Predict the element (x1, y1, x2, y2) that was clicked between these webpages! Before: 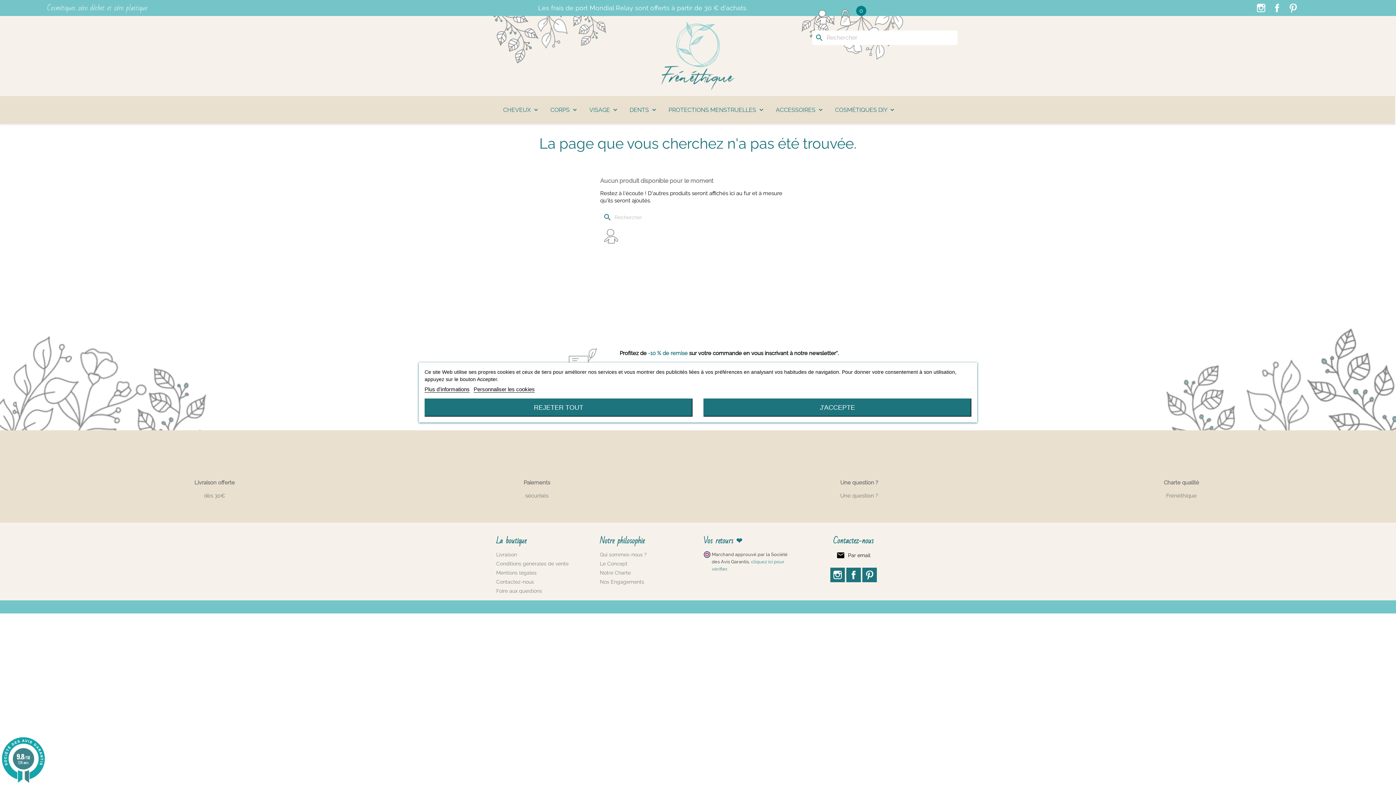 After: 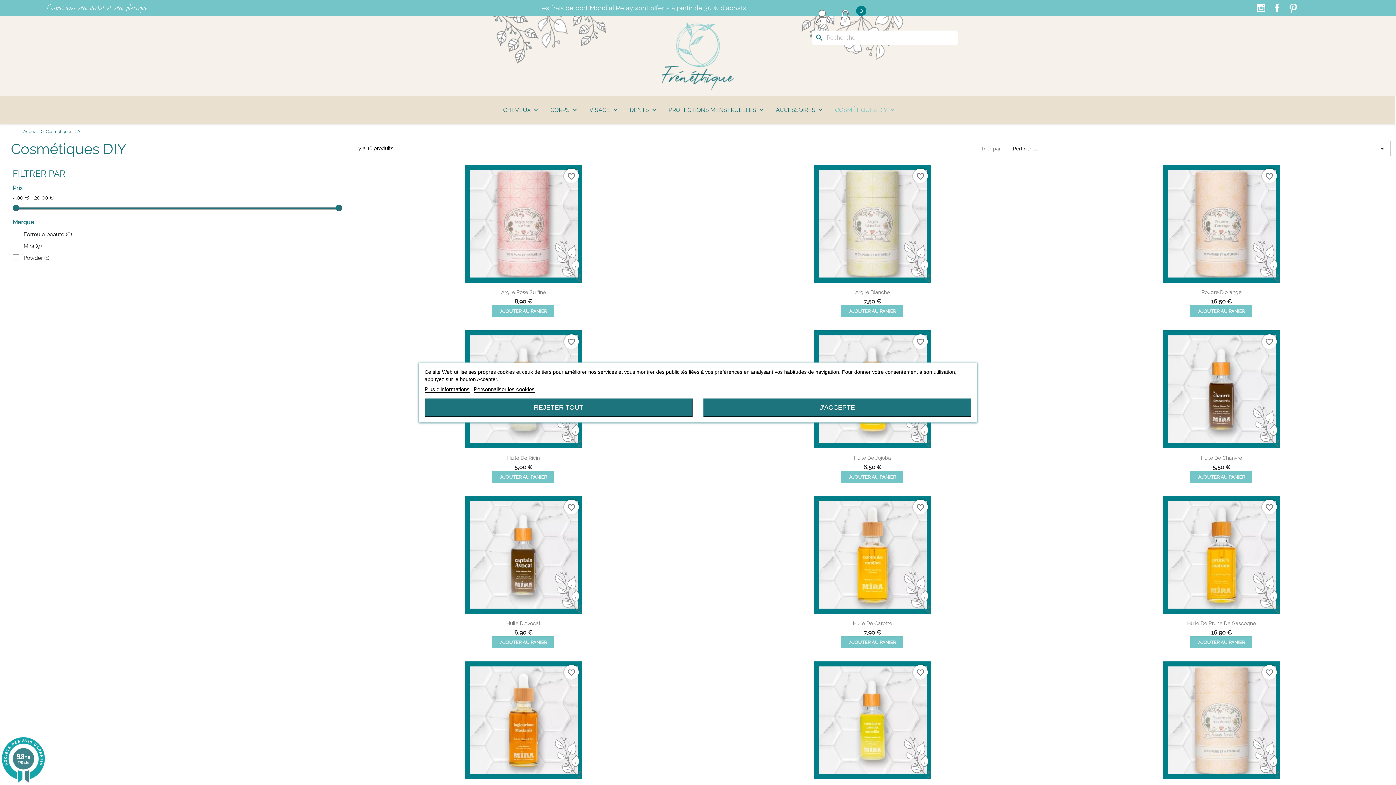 Action: bbox: (828, 99, 899, 120) label: COSMÉTIQUES DIY 